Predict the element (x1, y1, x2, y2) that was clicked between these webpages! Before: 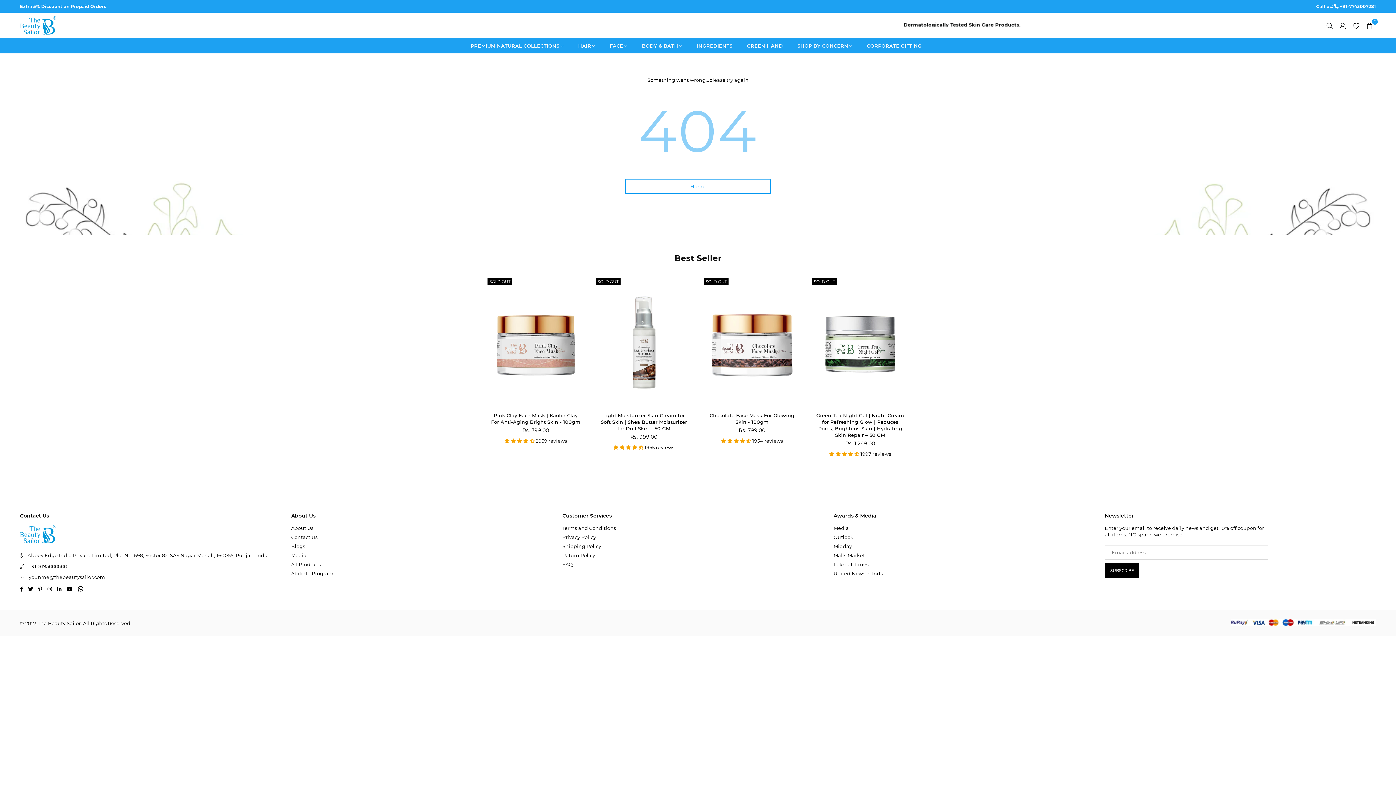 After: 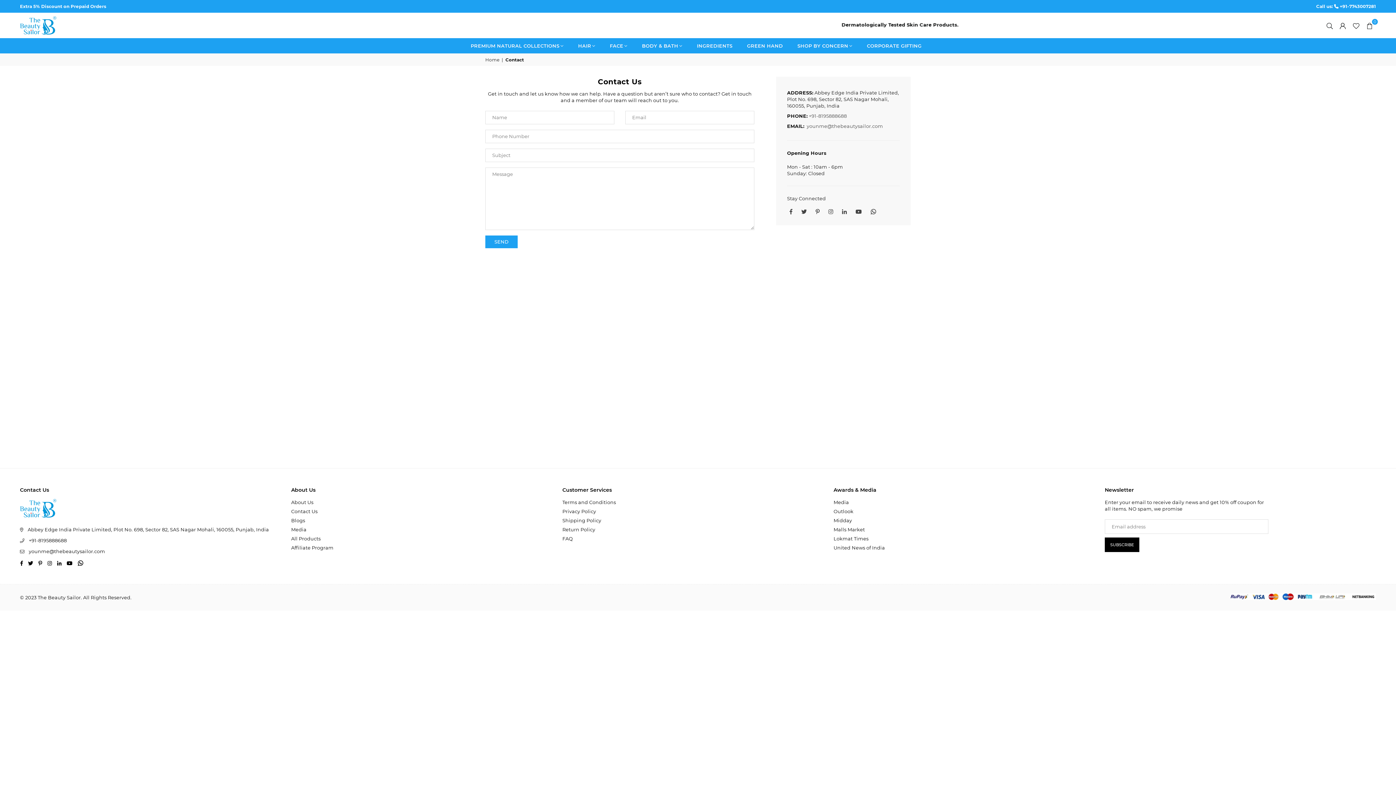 Action: label: Contact Us bbox: (291, 534, 317, 540)